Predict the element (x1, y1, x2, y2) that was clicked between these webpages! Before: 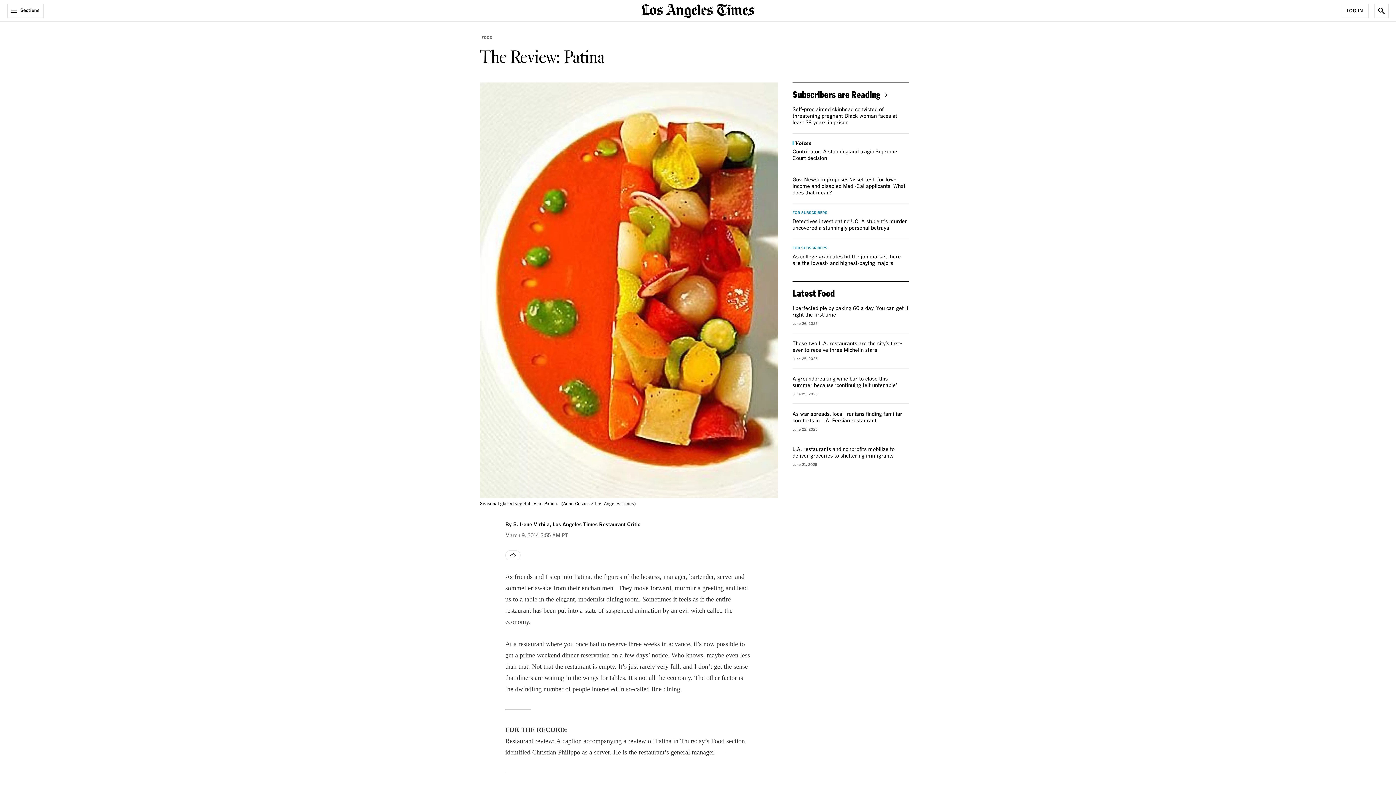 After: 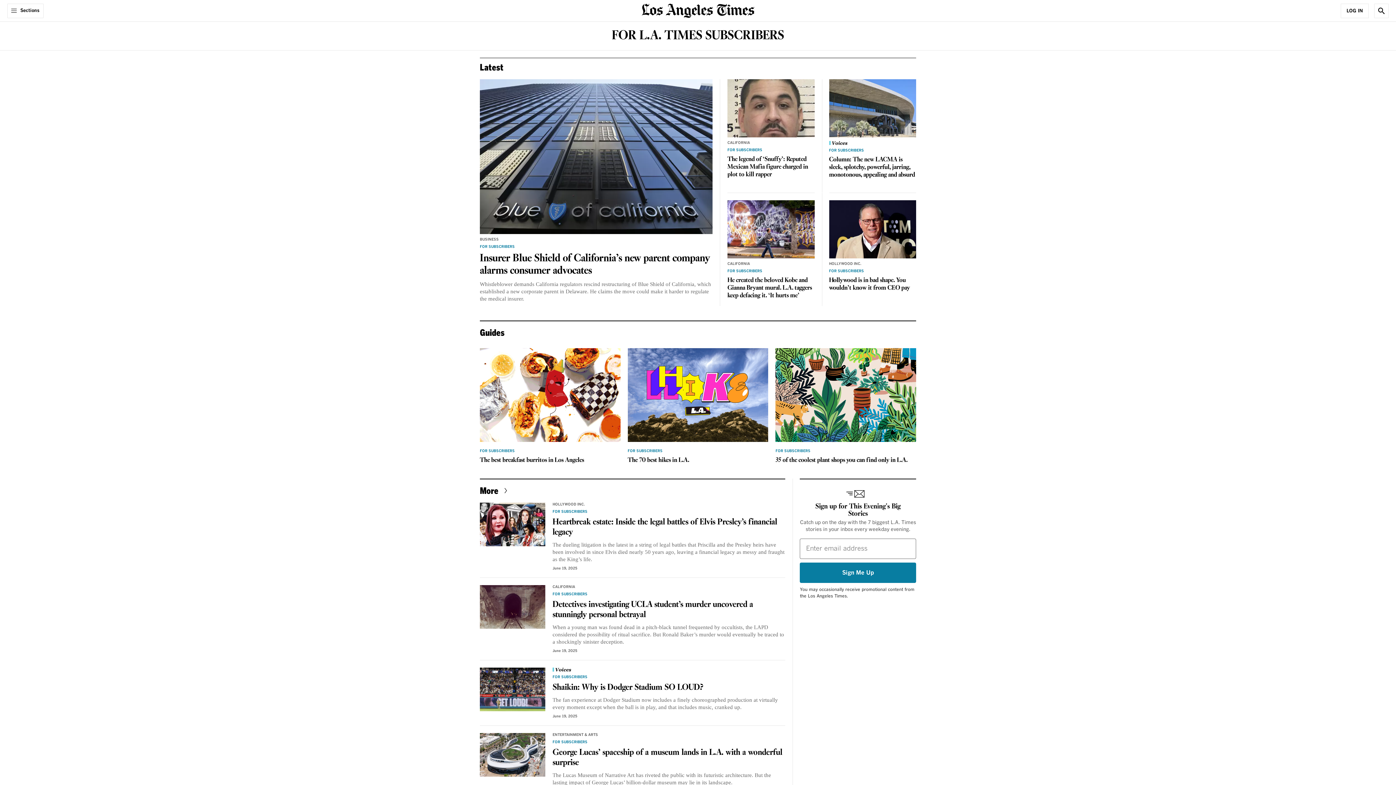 Action: label: Subscribers are Reading bbox: (792, 89, 890, 99)